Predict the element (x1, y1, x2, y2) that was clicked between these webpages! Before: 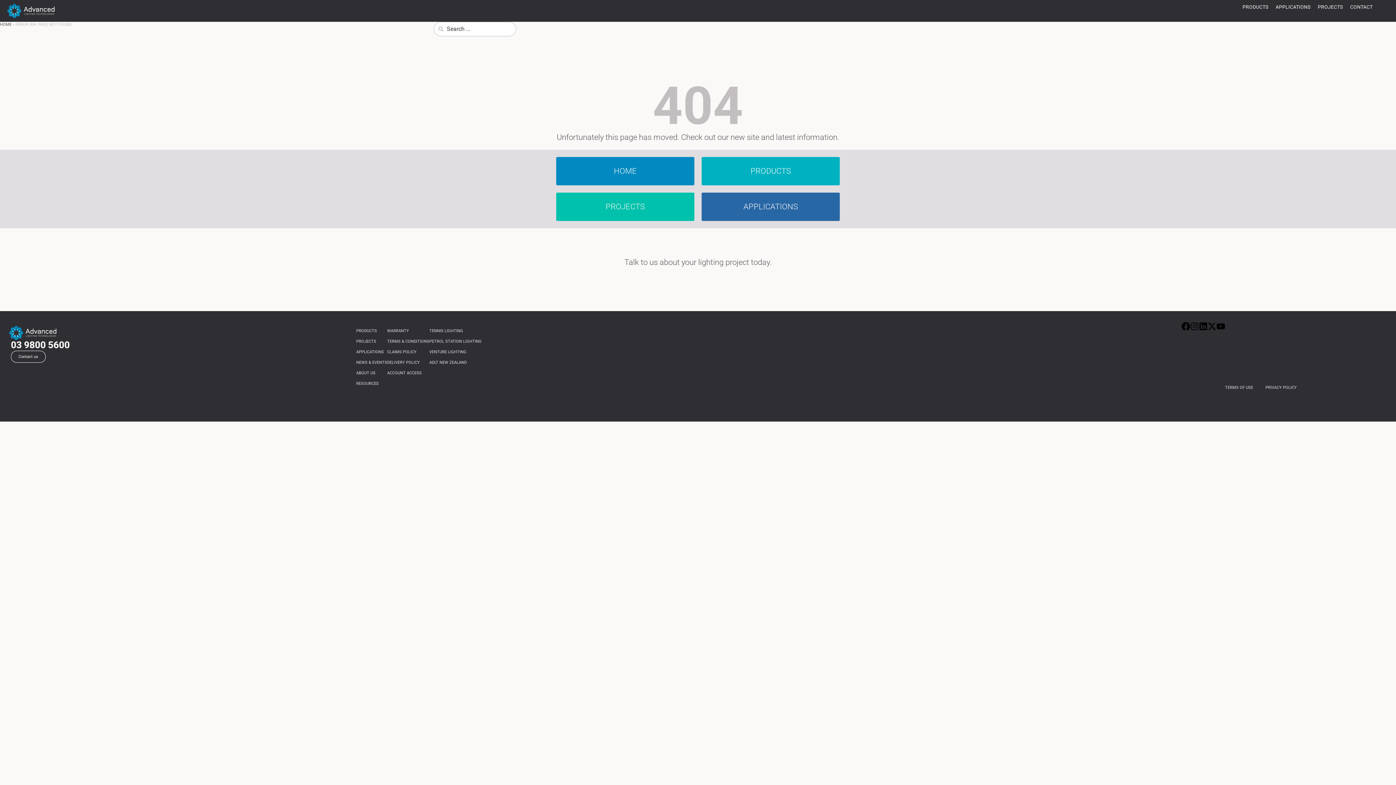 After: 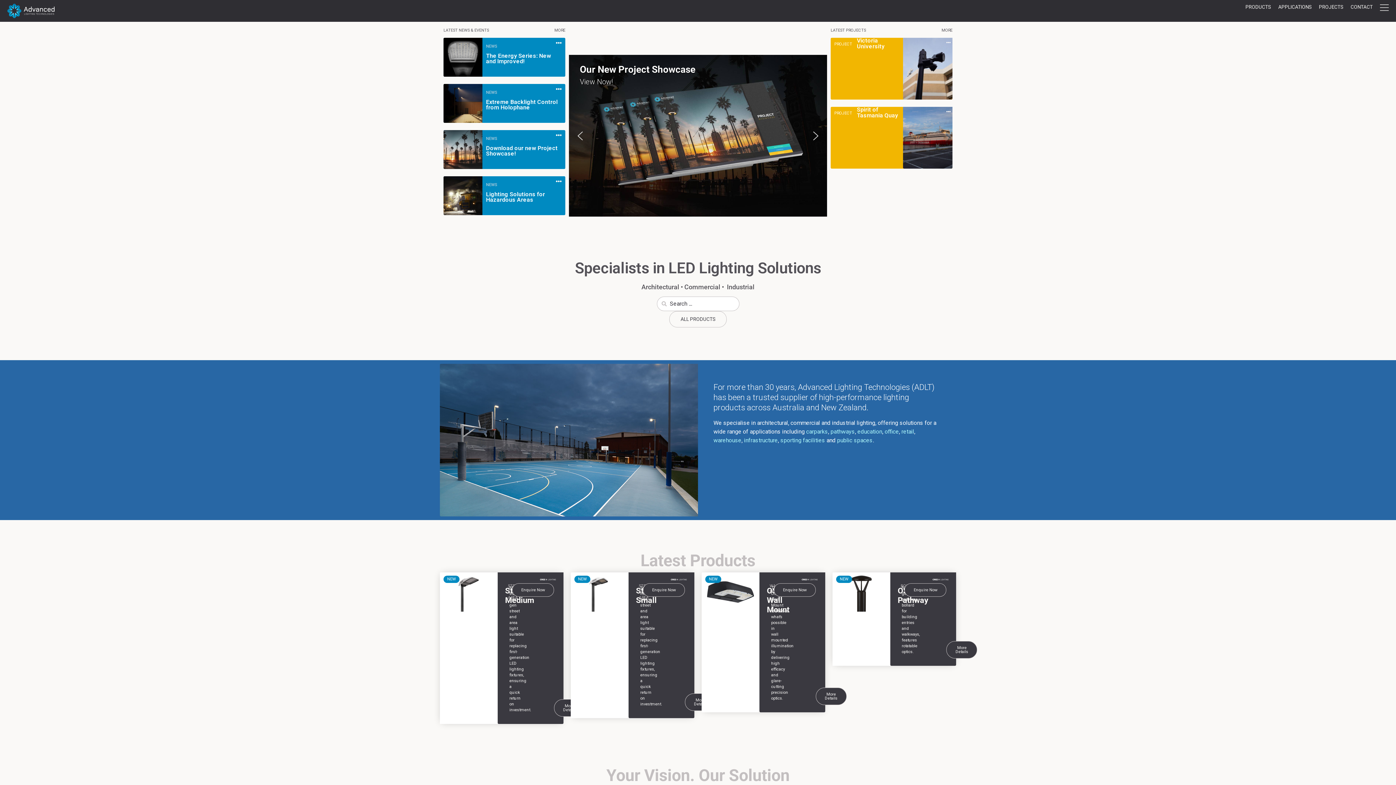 Action: bbox: (9, 325, 56, 340)